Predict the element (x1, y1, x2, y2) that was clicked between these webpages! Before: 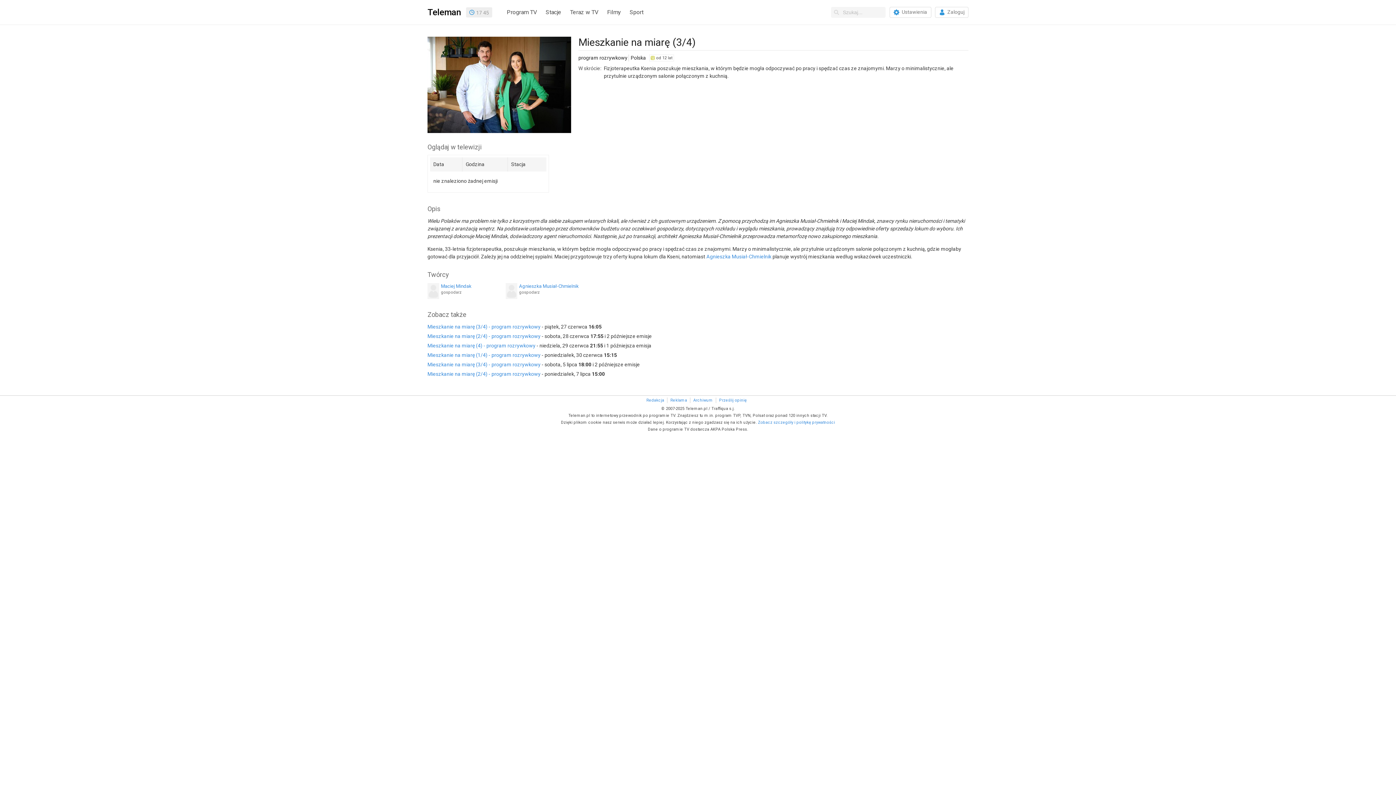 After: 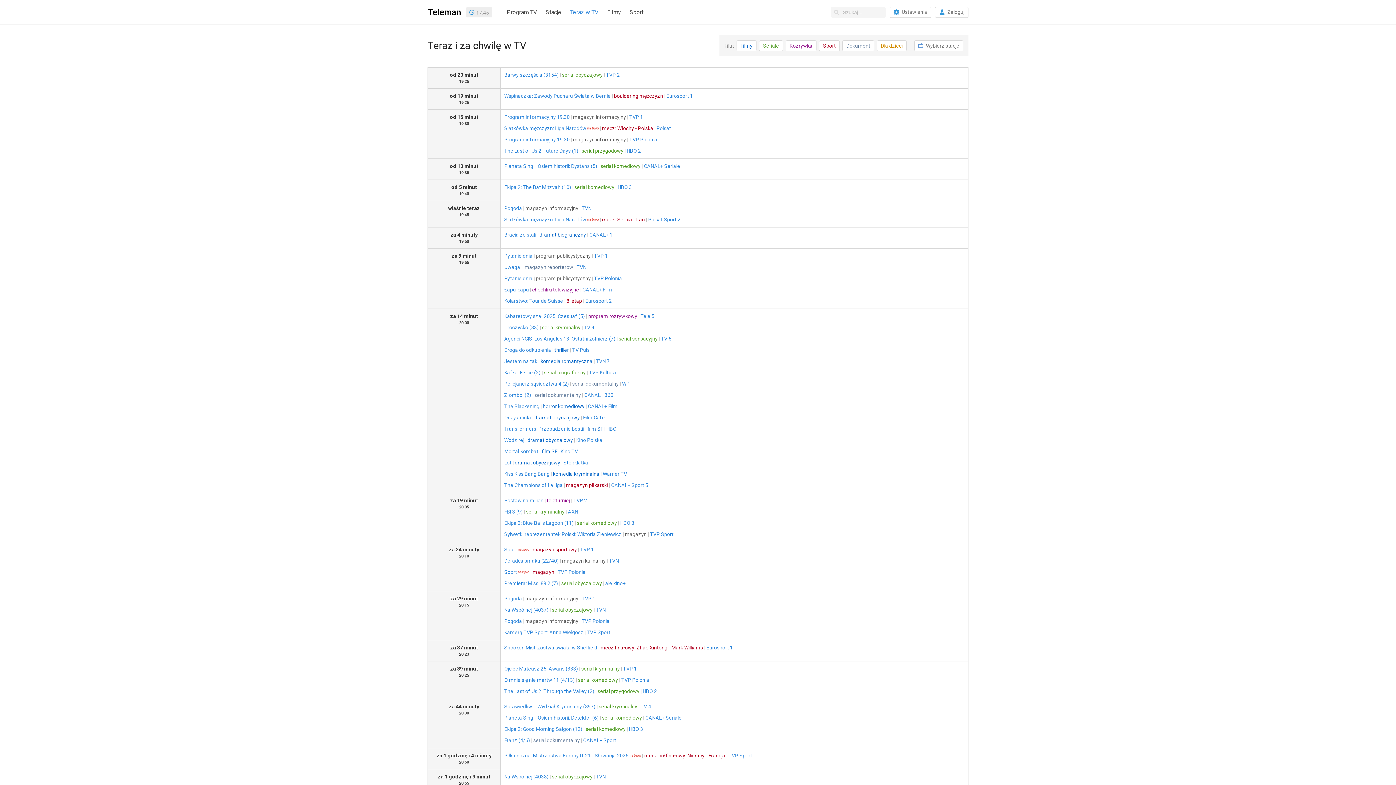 Action: bbox: (565, 4, 602, 19) label: Teraz w TV